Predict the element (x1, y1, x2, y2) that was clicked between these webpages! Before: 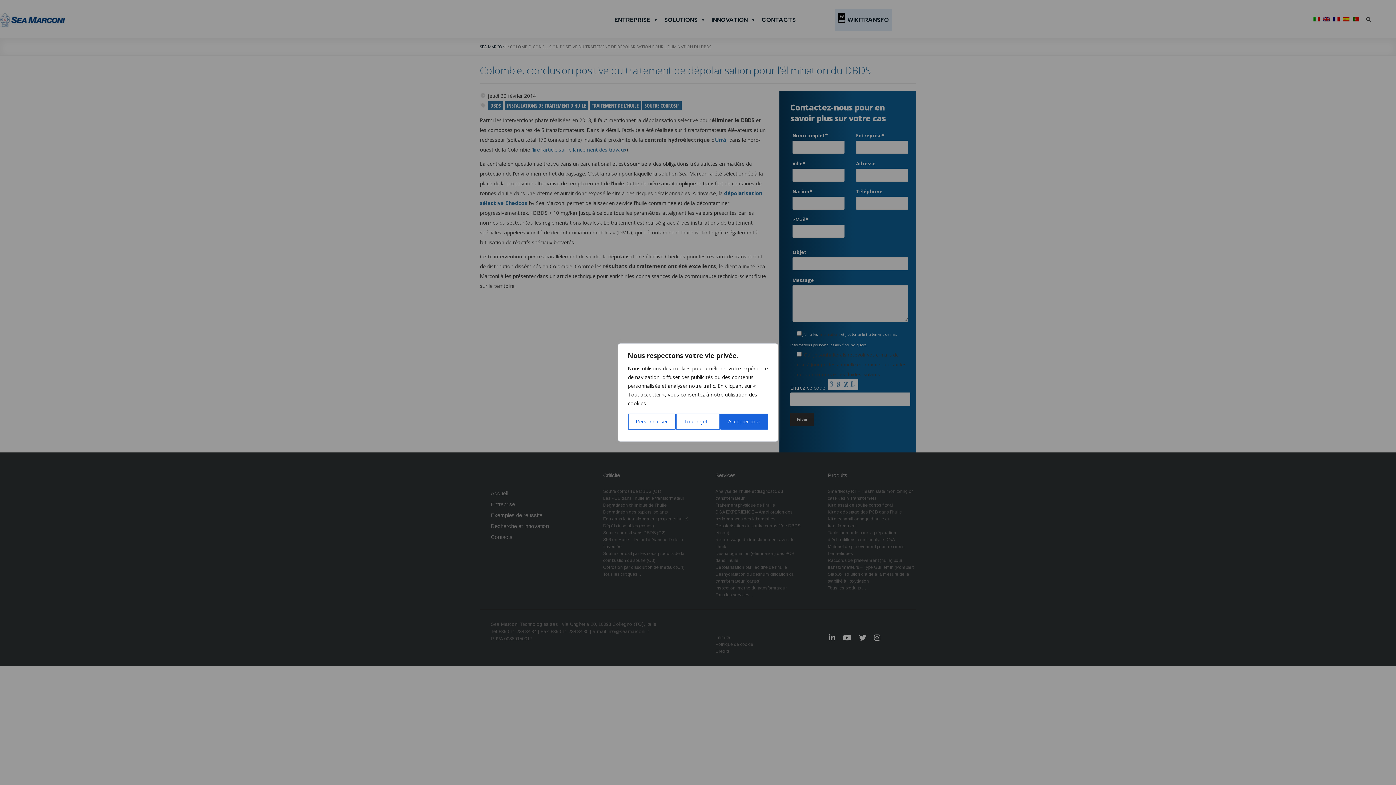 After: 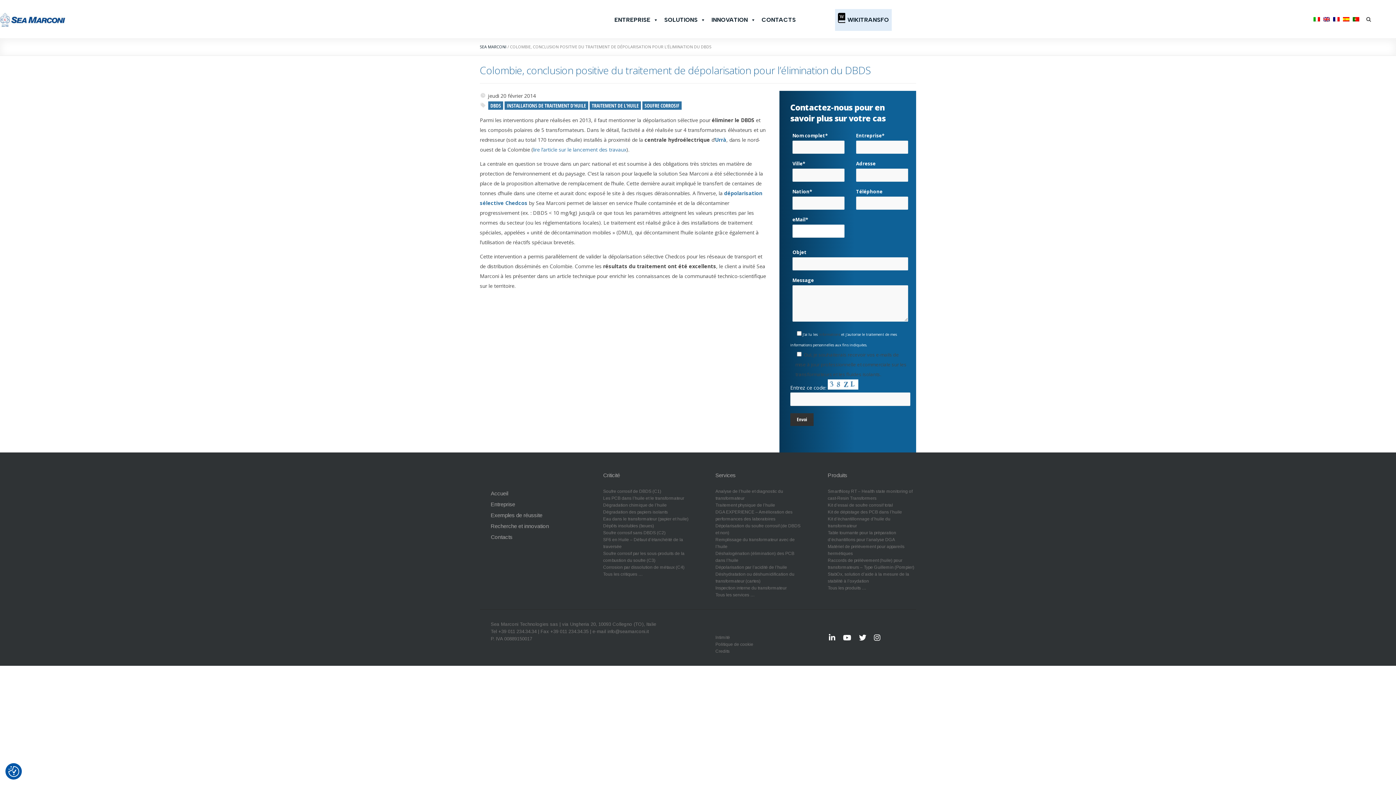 Action: bbox: (720, 413, 768, 429) label: Accepter tout